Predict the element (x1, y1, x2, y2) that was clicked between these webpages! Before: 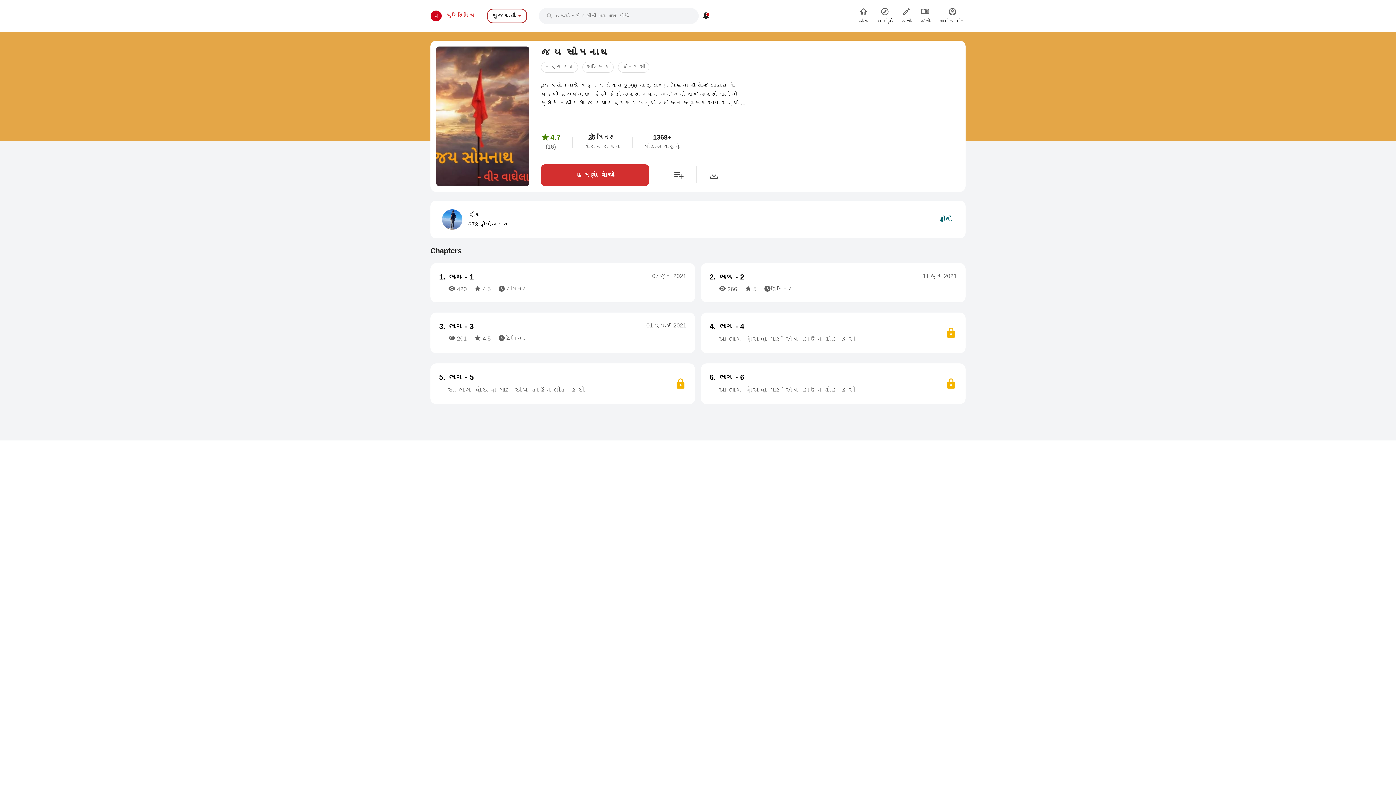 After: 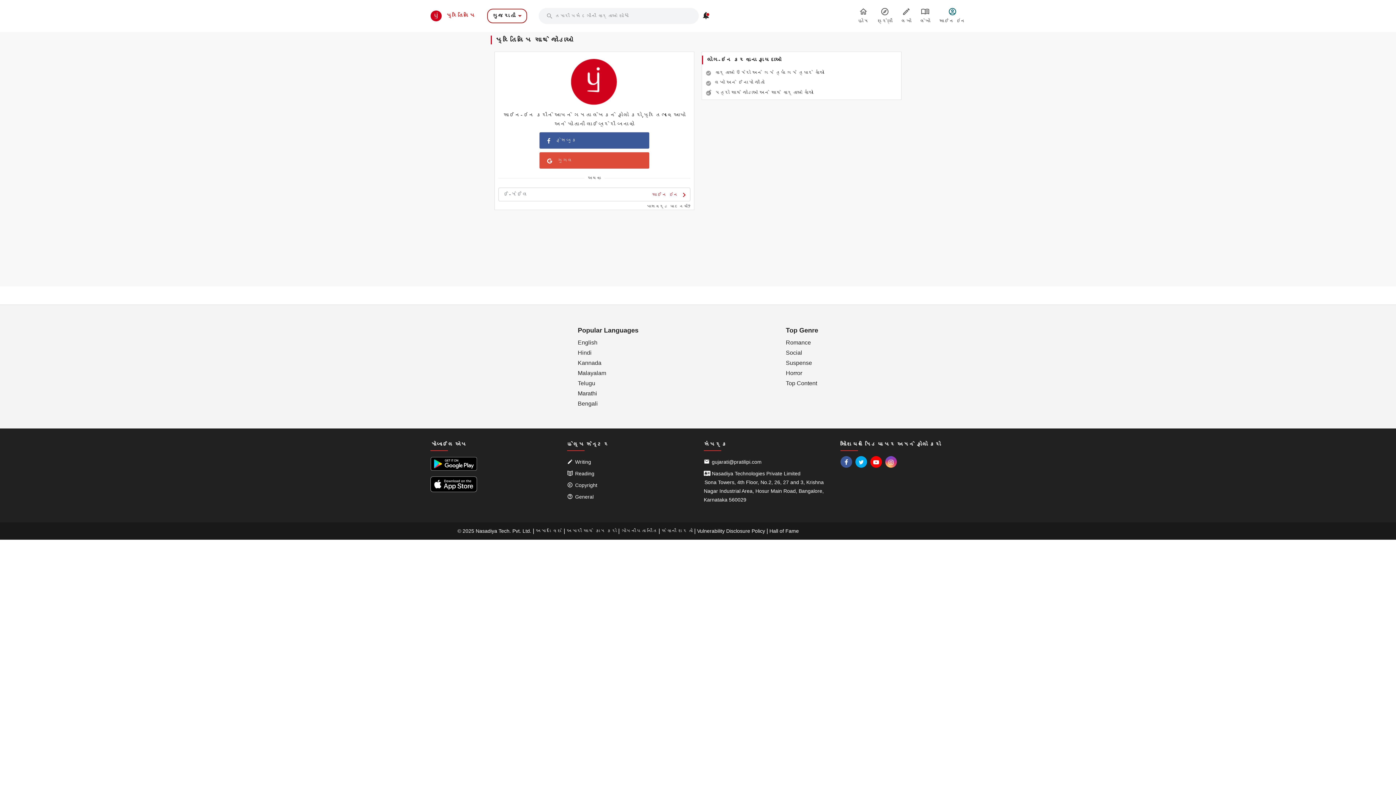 Action: bbox: (934, 7, 965, 24) label: સાઈન ઇન